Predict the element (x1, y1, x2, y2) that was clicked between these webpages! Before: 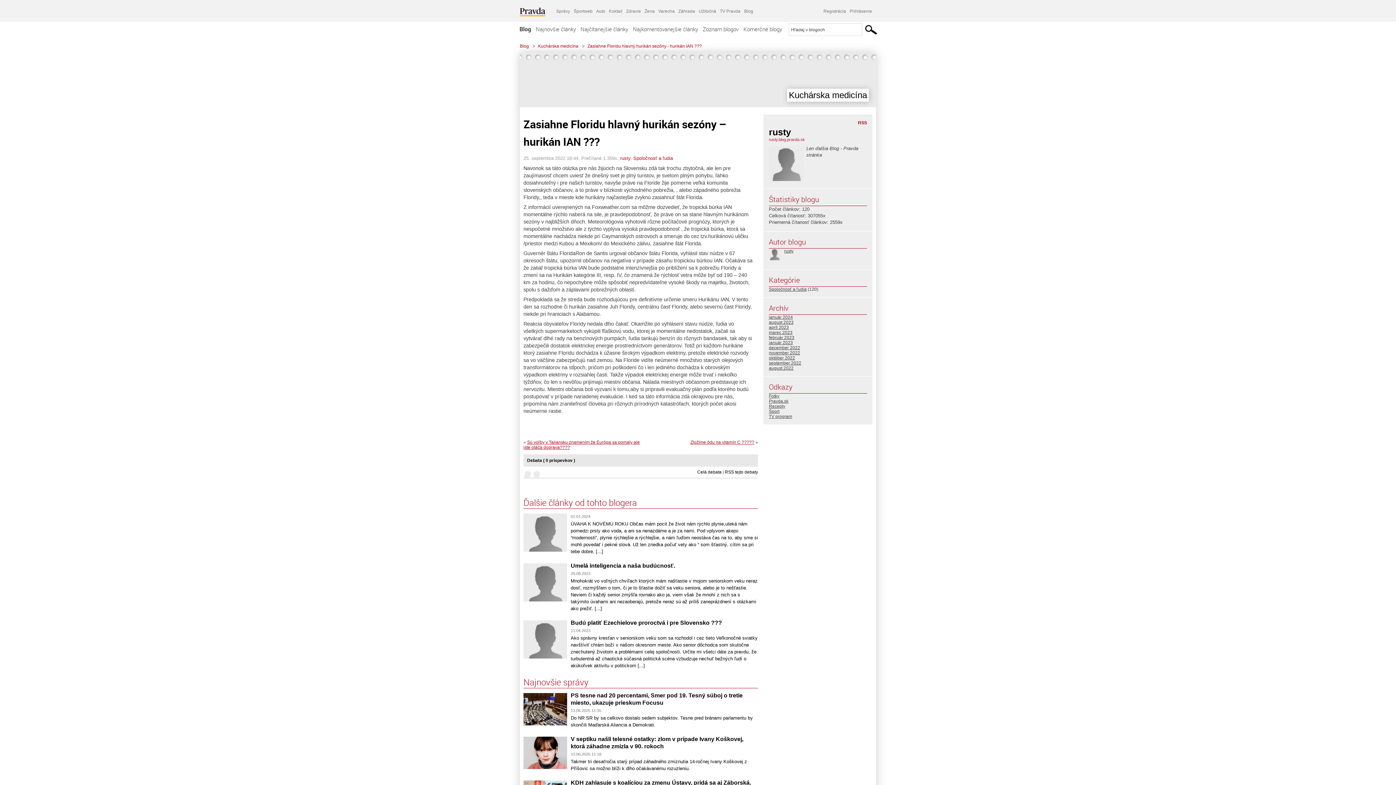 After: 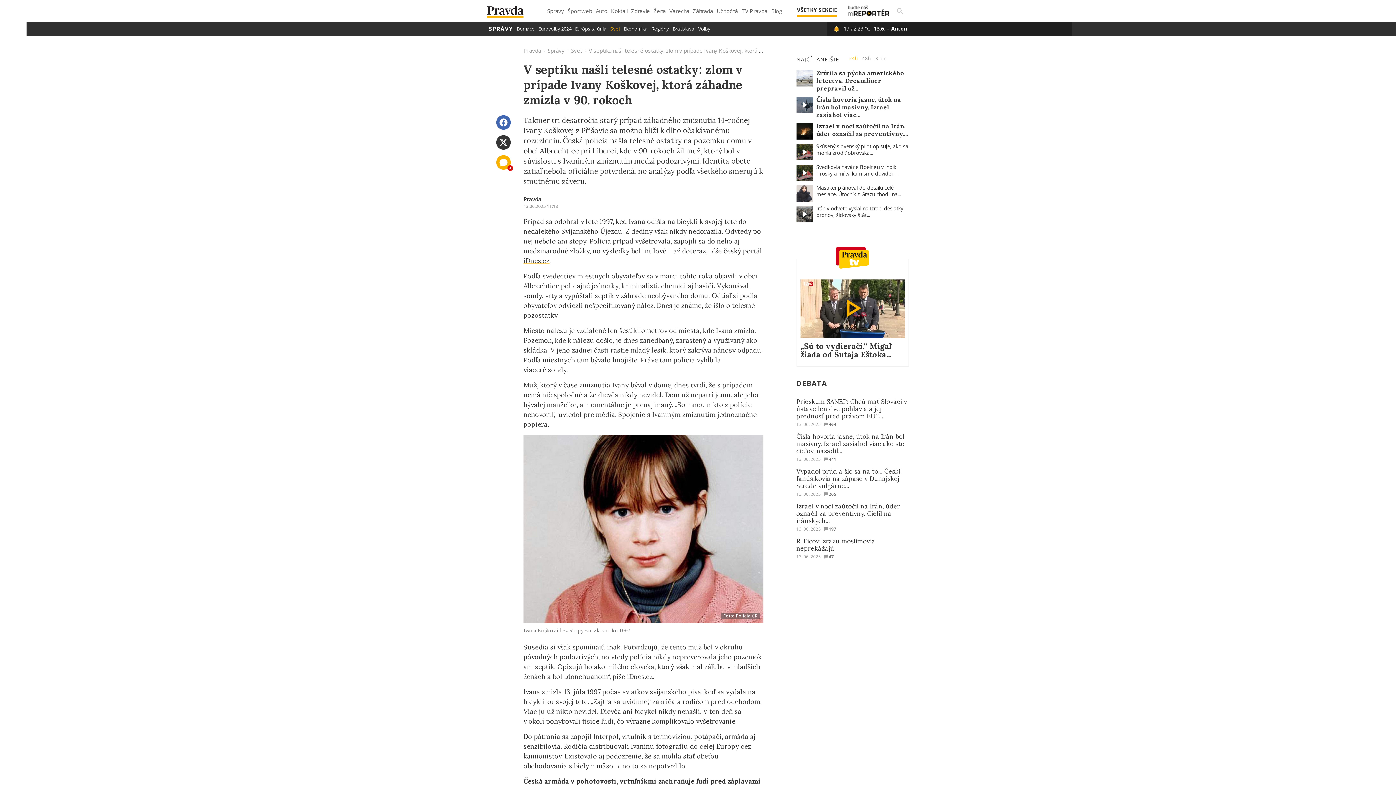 Action: bbox: (523, 737, 567, 769)